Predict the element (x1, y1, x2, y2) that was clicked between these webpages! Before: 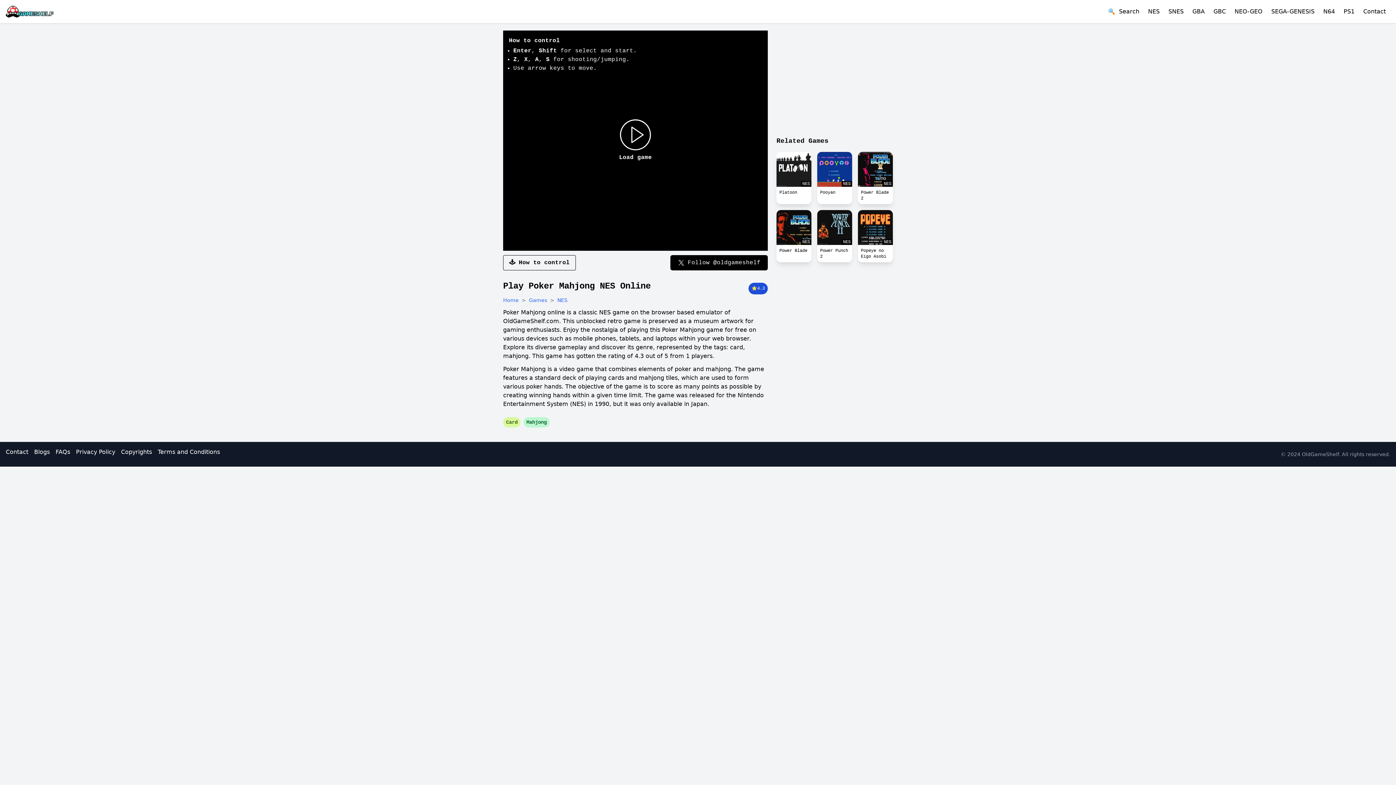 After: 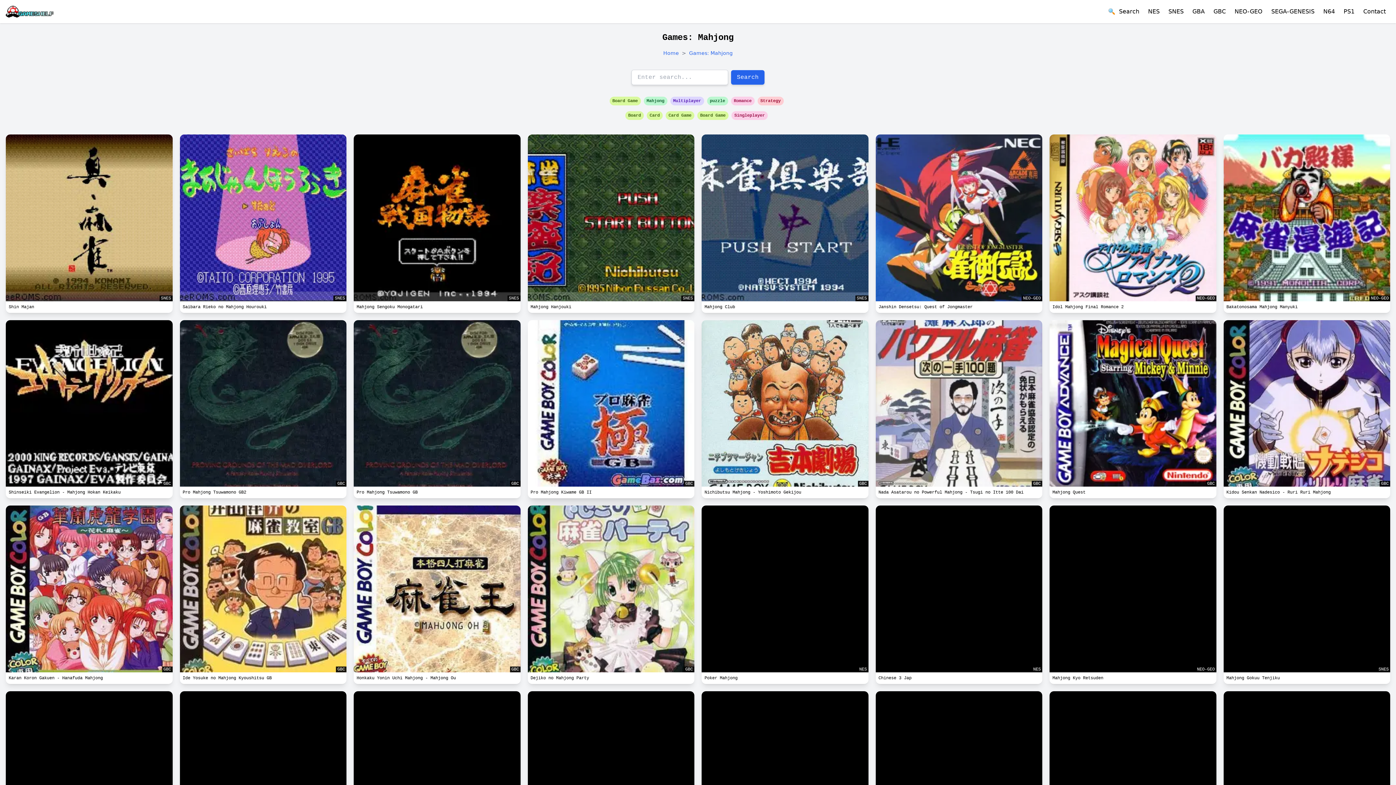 Action: label: Mahjong bbox: (523, 623, 549, 629)